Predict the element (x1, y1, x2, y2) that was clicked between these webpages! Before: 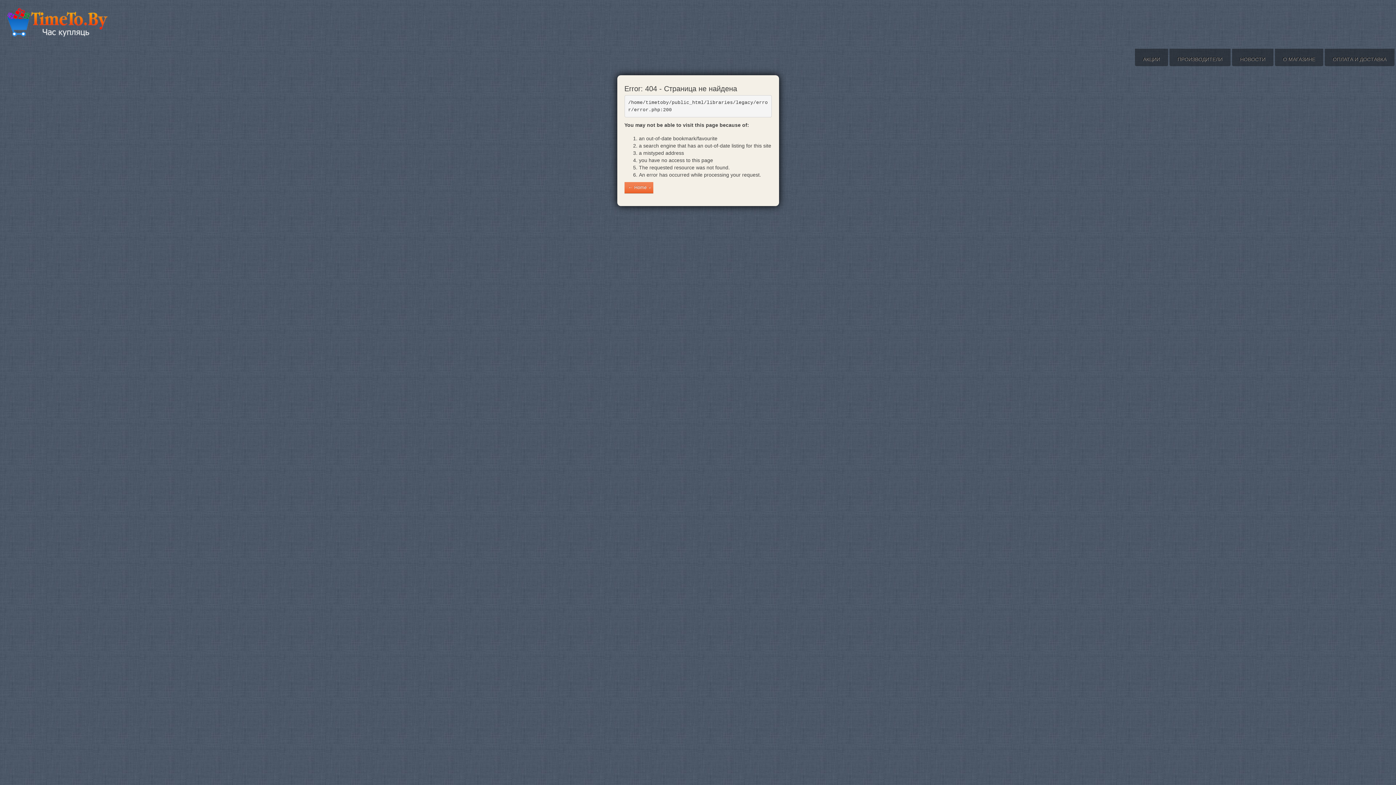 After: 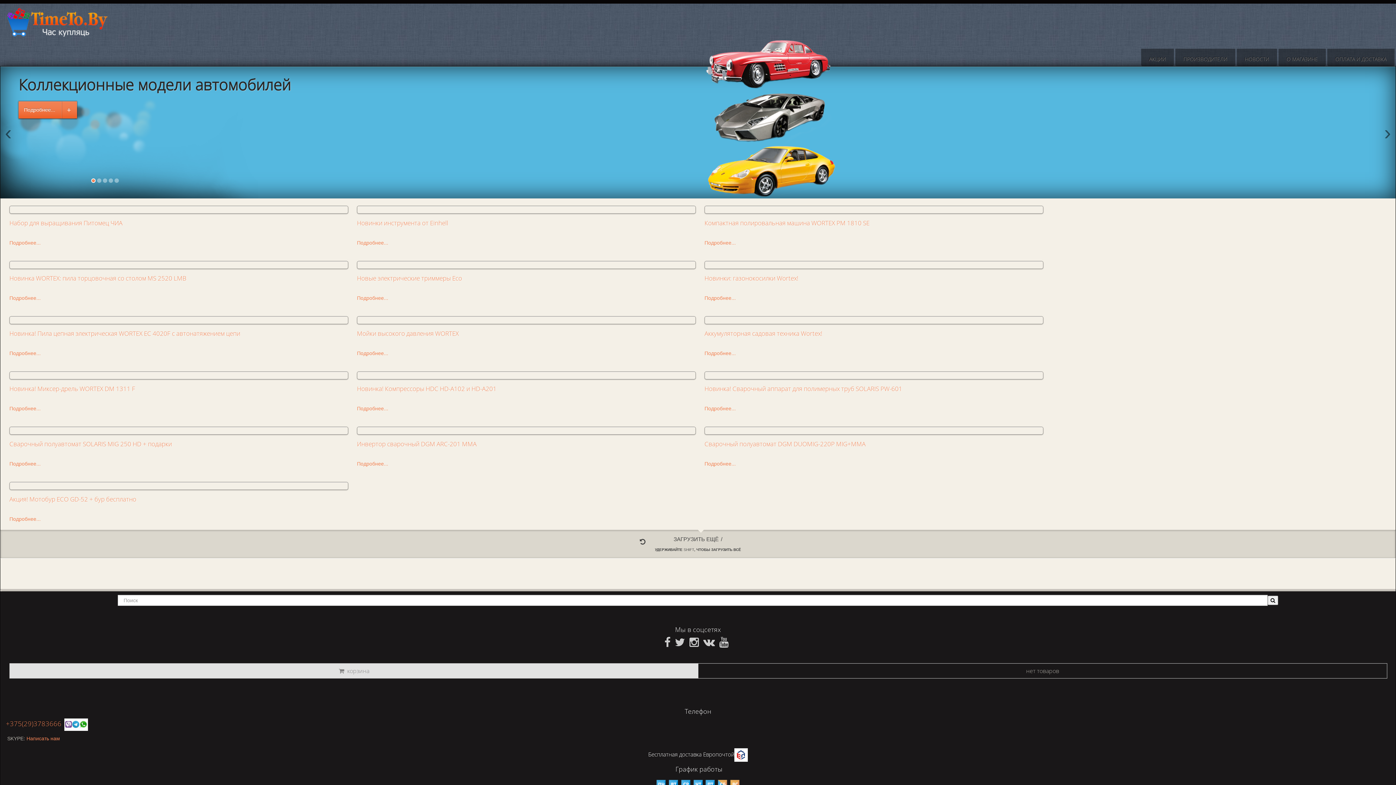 Action: label: ← Home bbox: (624, 182, 653, 193)